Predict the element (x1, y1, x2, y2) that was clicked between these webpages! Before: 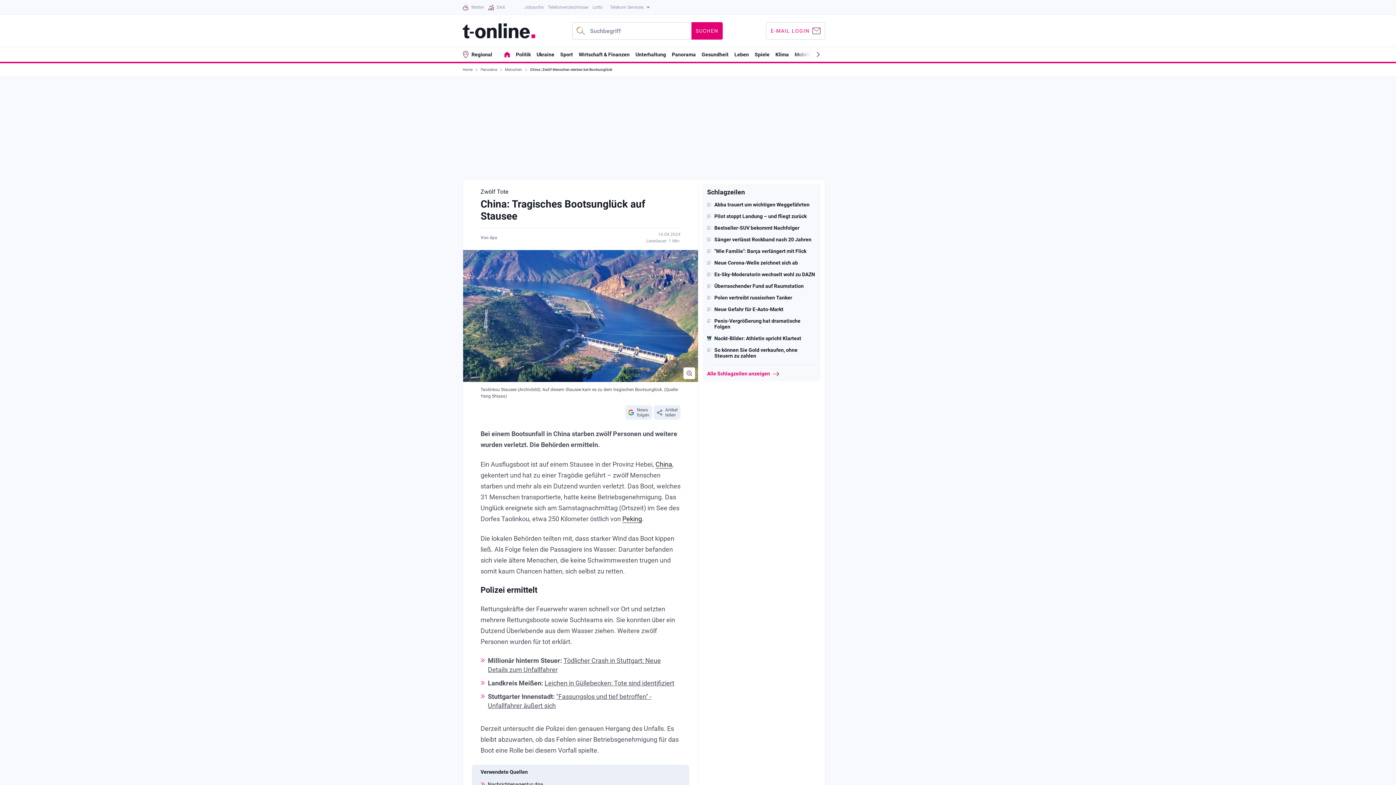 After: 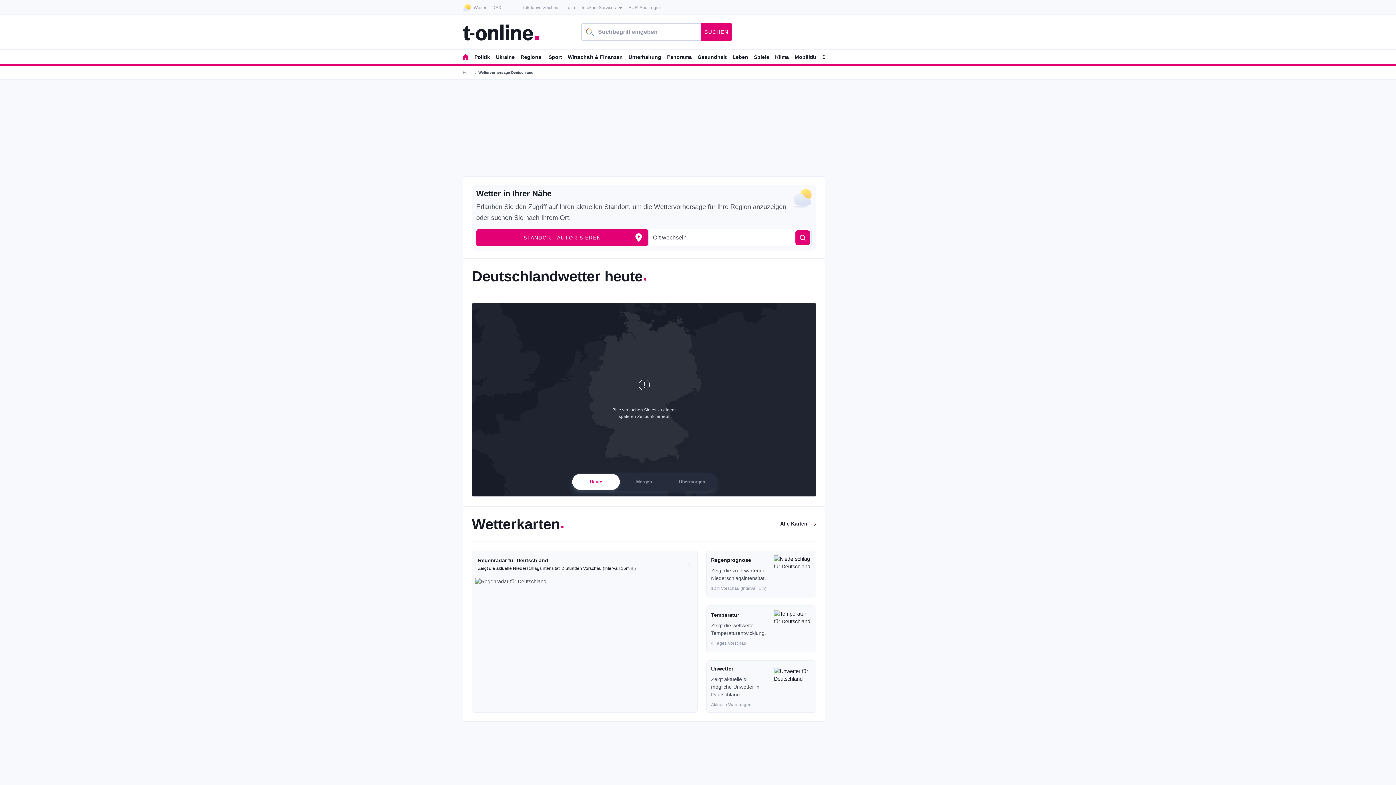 Action: label: Wetter bbox: (462, 0, 484, 14)